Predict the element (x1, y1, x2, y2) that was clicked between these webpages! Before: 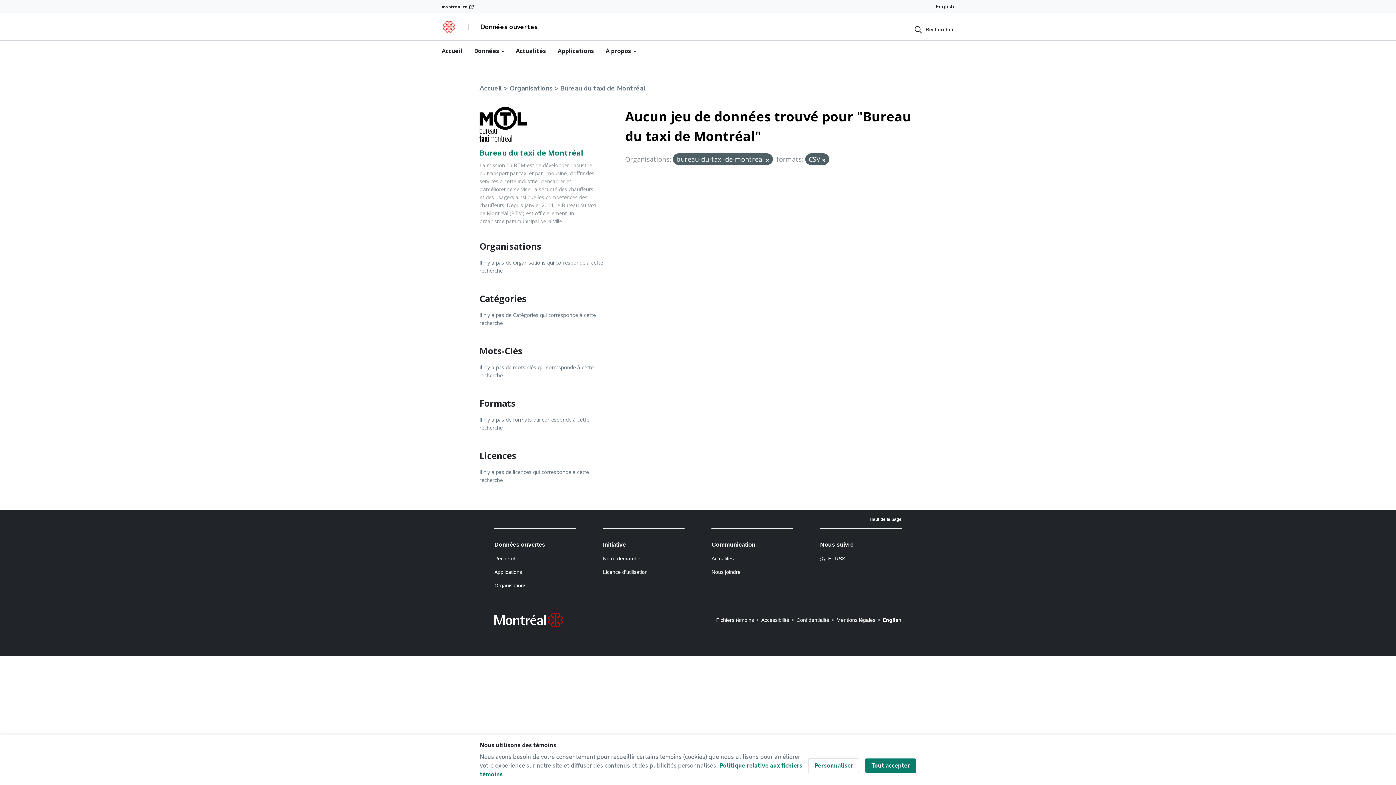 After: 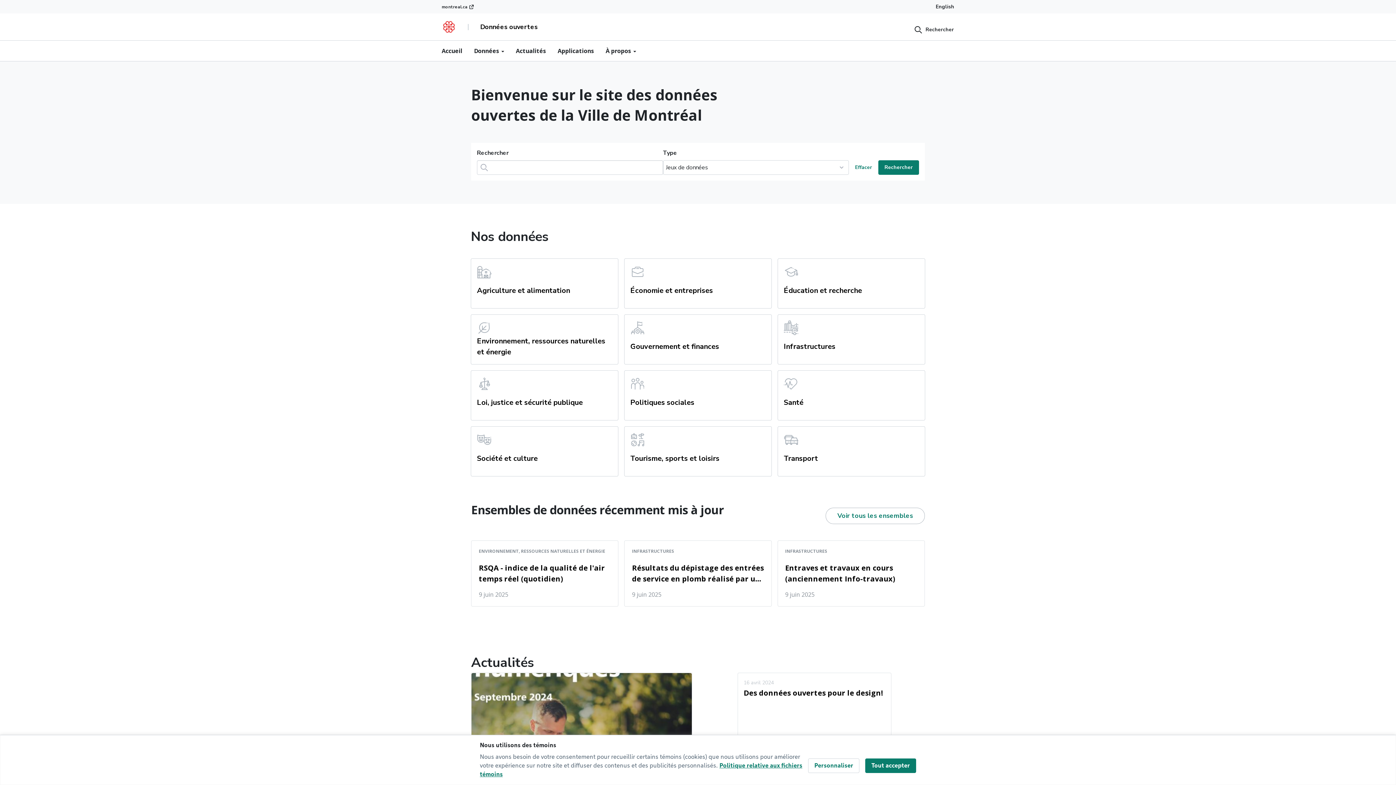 Action: label: Accueil bbox: (441, 40, 468, 61)